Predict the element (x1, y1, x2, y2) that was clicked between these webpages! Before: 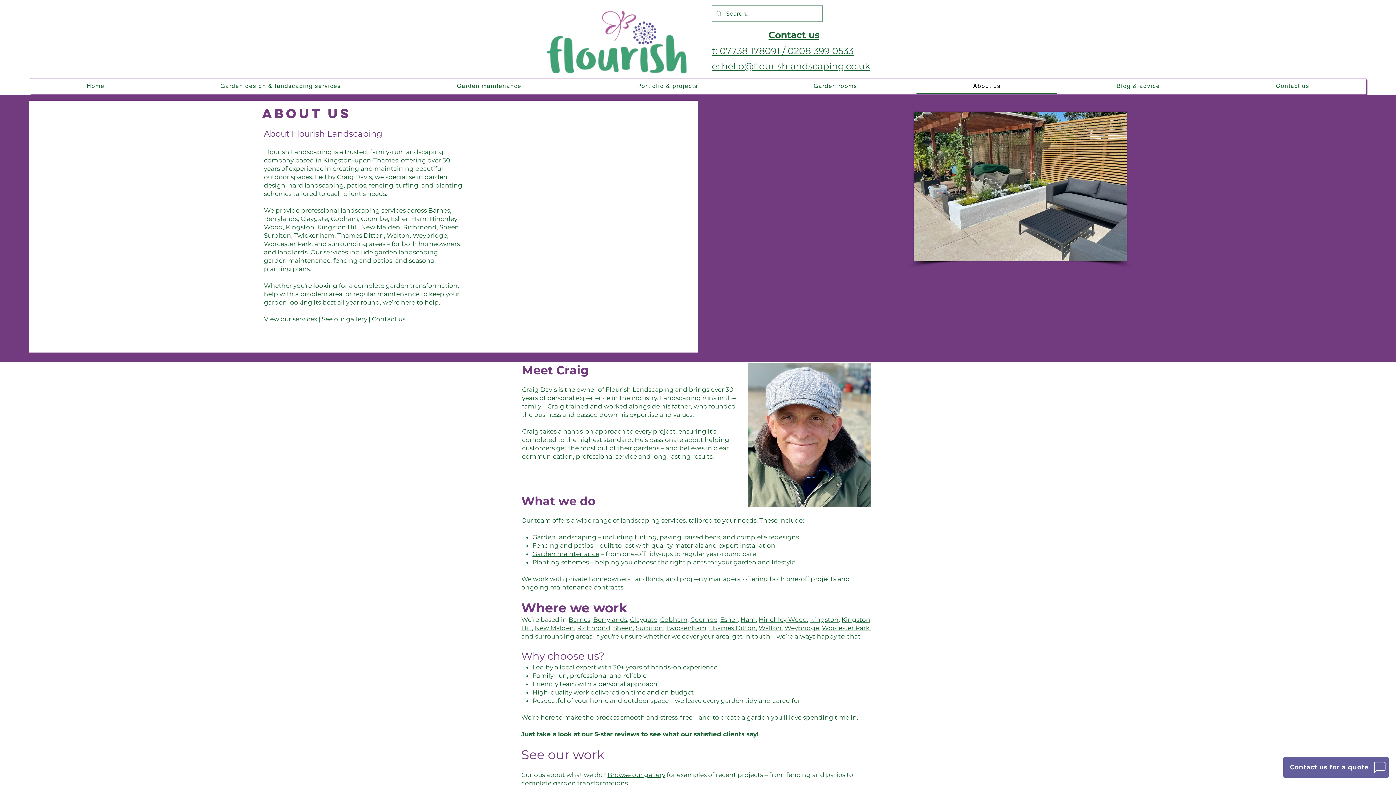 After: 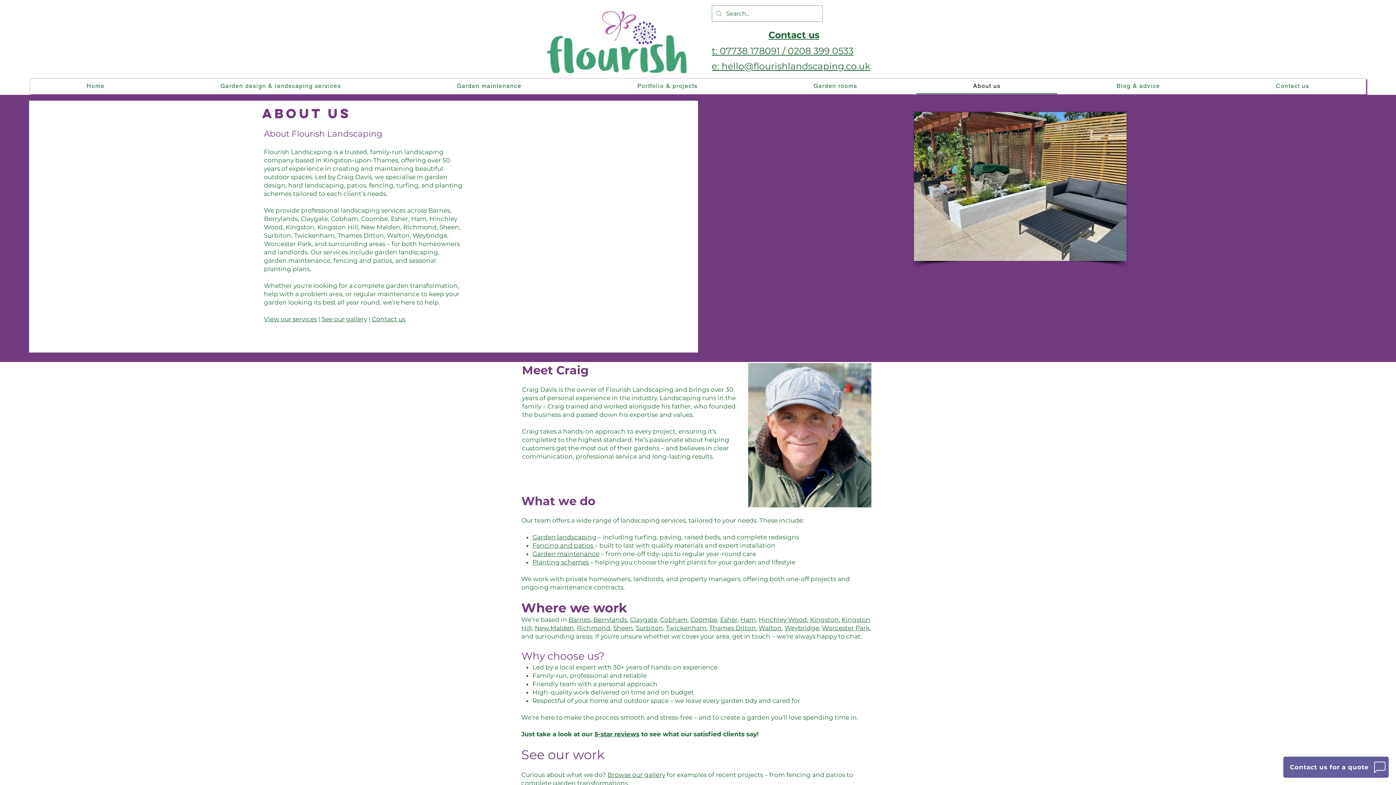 Action: bbox: (288, 181, 344, 189) label: hard landscaping